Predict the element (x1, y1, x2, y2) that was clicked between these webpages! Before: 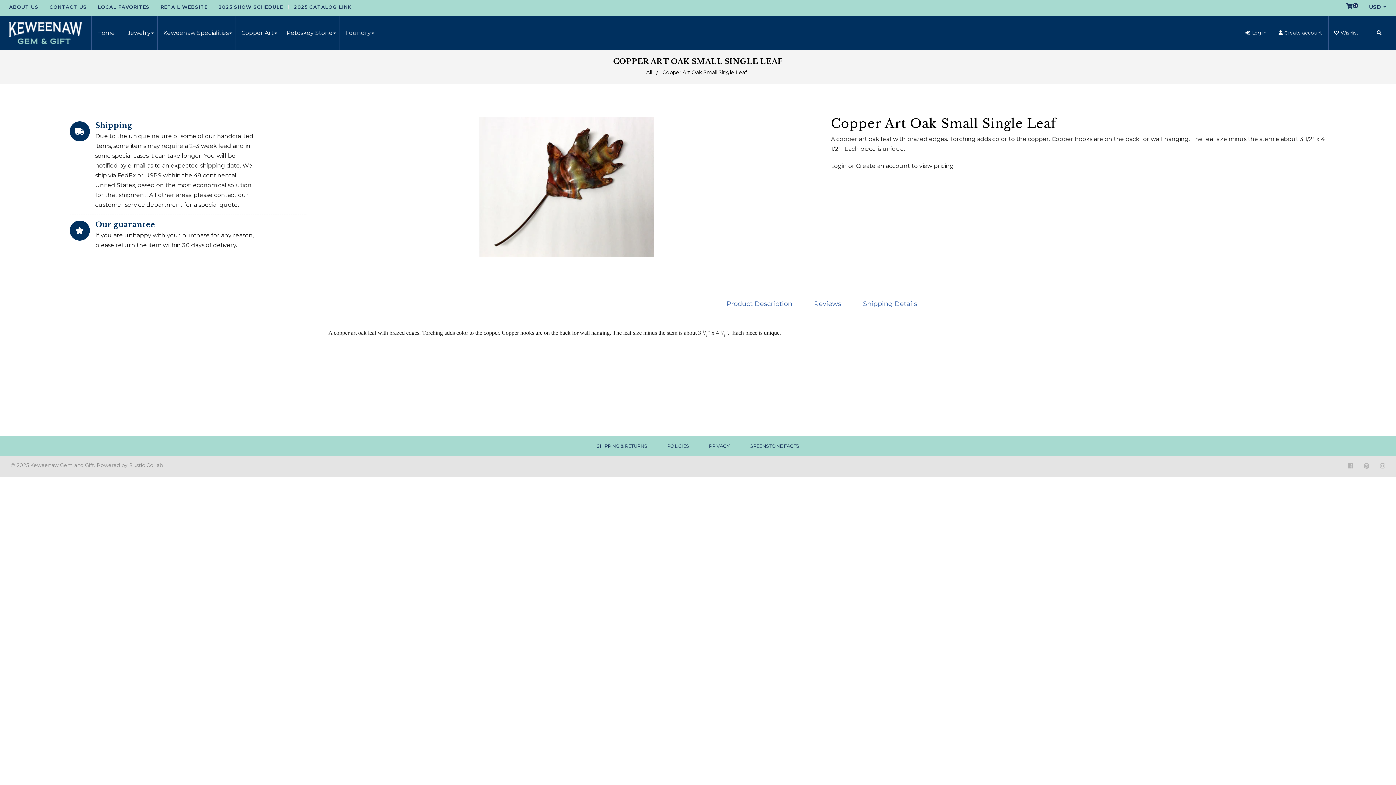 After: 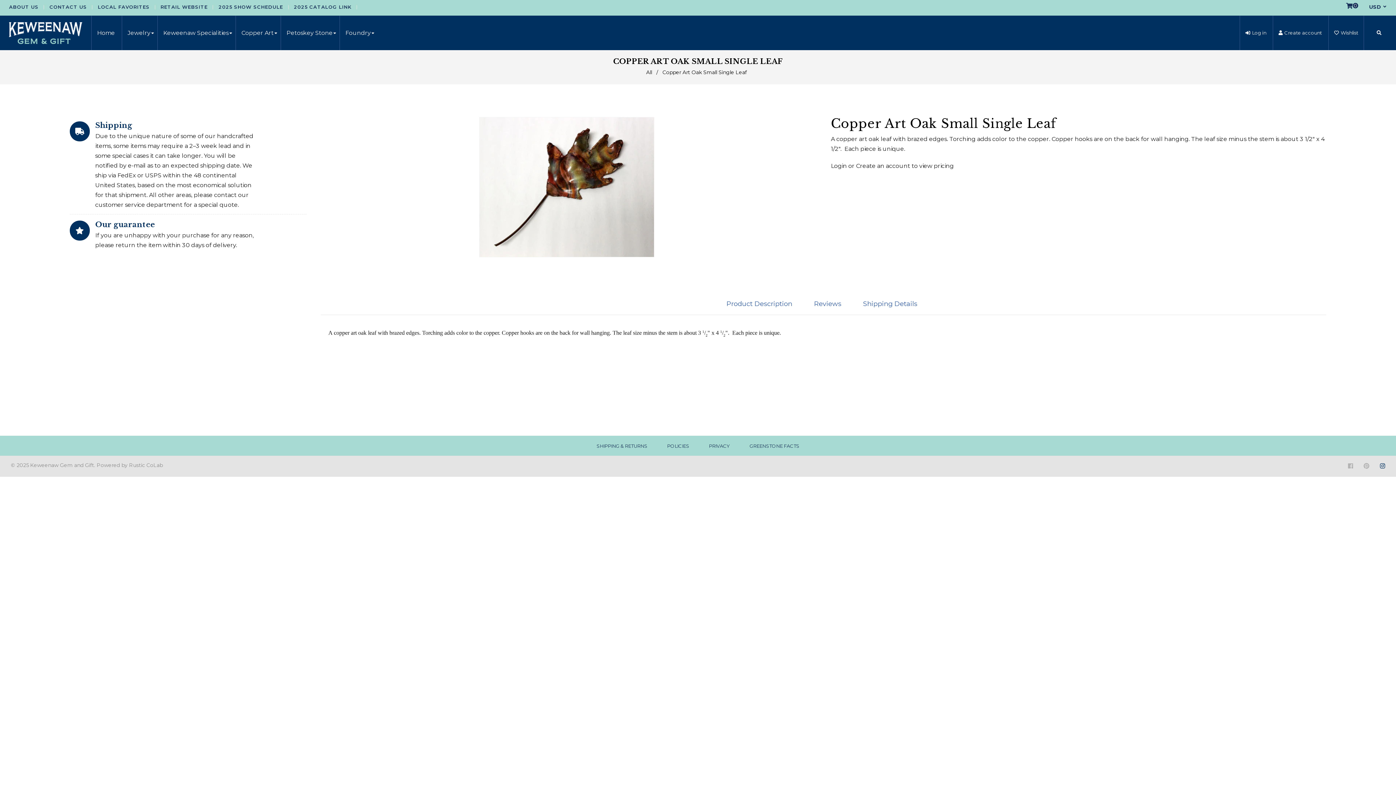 Action: bbox: (1380, 462, 1385, 469) label: Instagram